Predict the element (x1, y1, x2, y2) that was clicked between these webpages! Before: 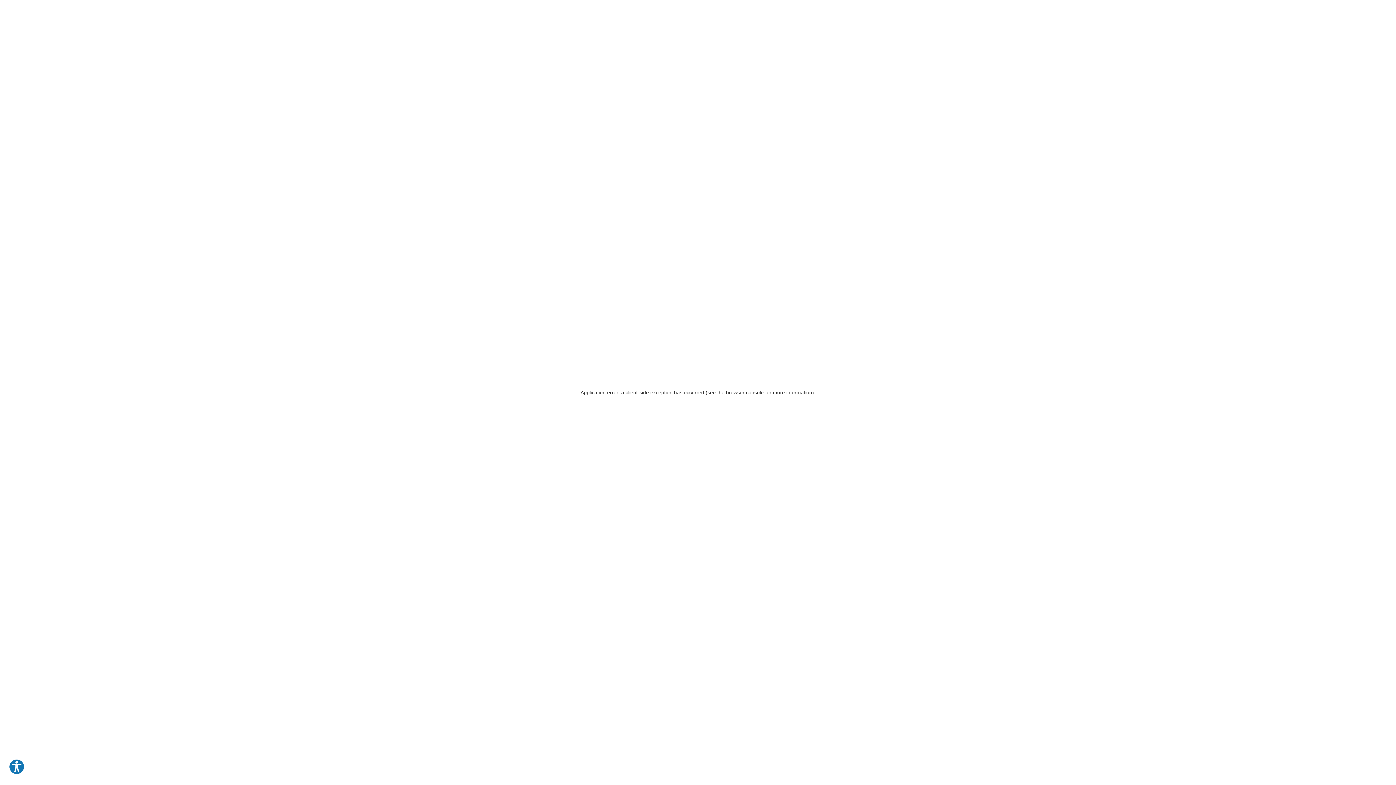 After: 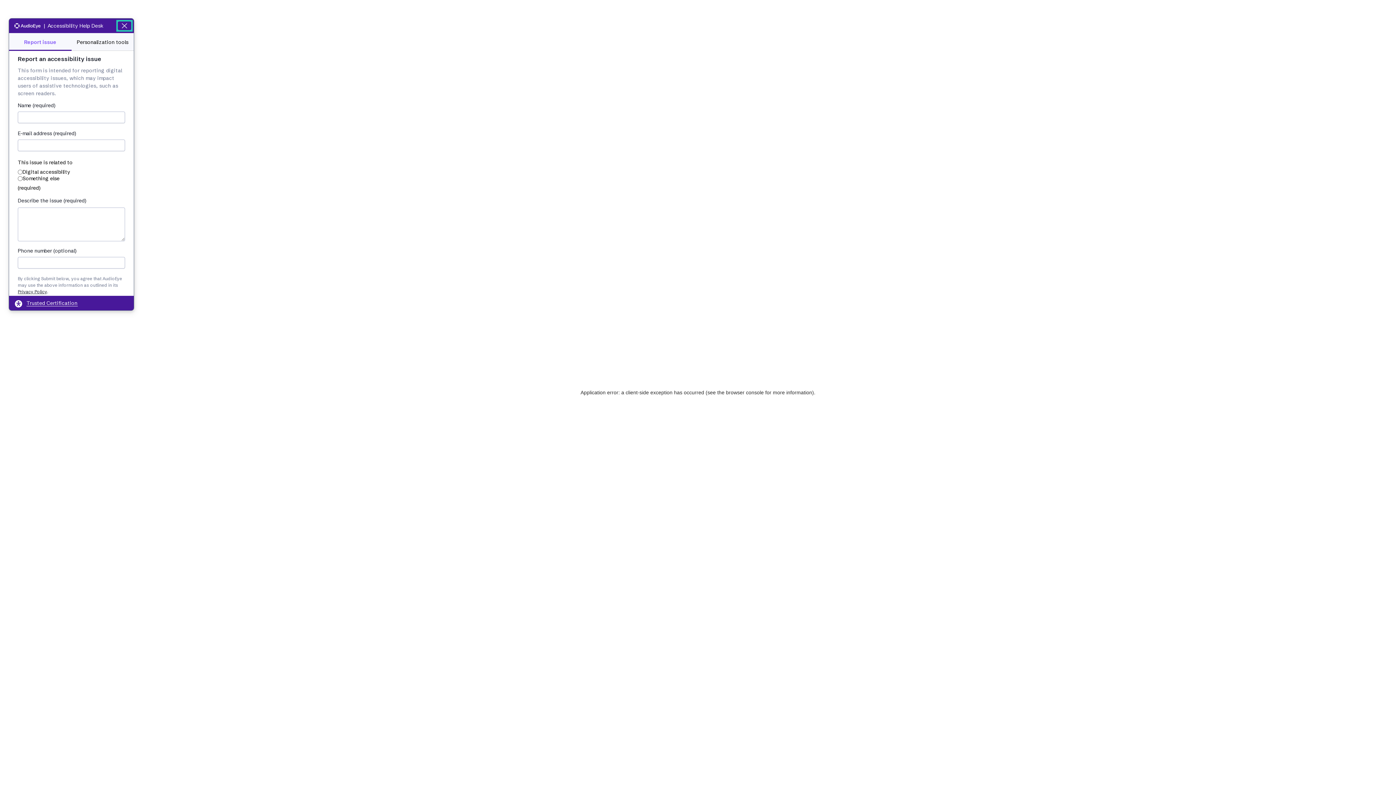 Action: label: Explore your accessibility options bbox: (8, 759, 24, 775)